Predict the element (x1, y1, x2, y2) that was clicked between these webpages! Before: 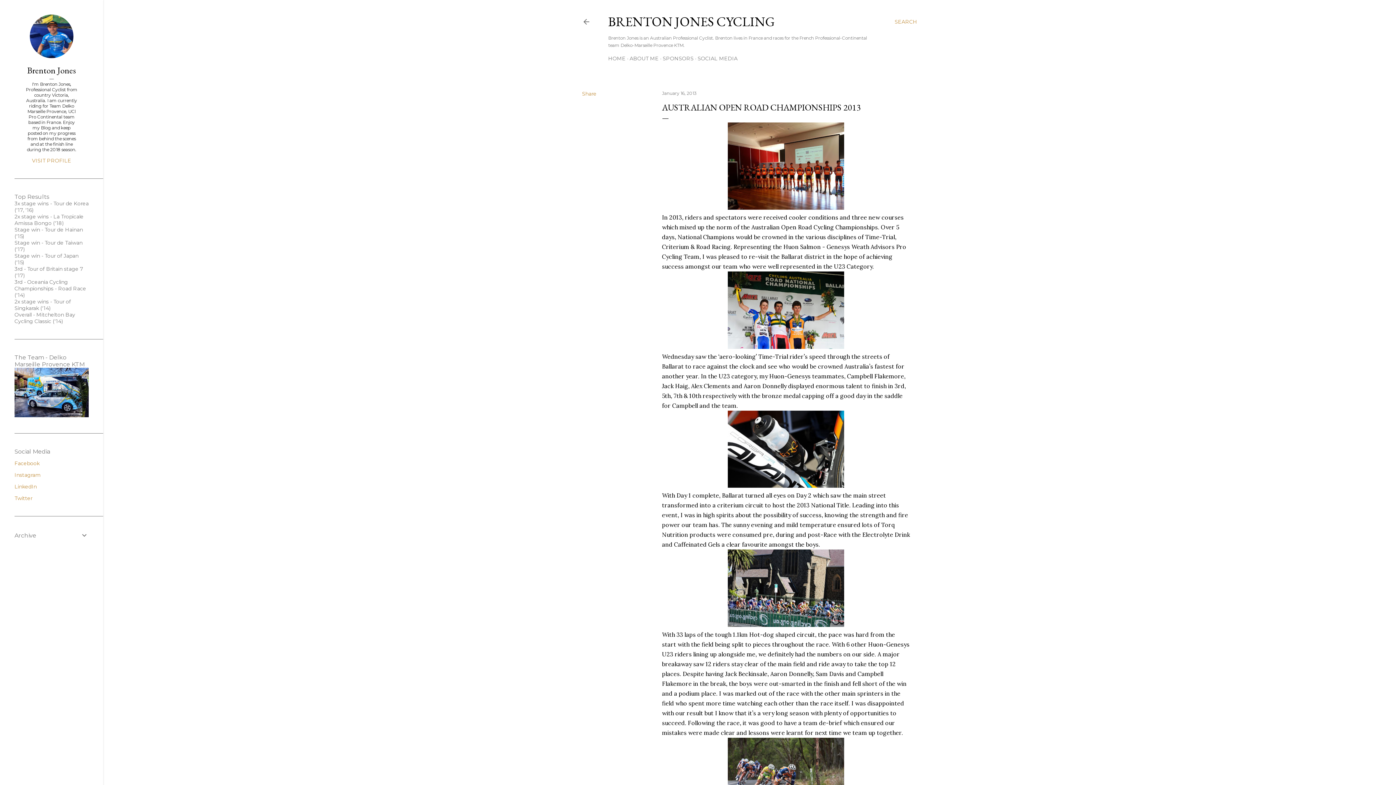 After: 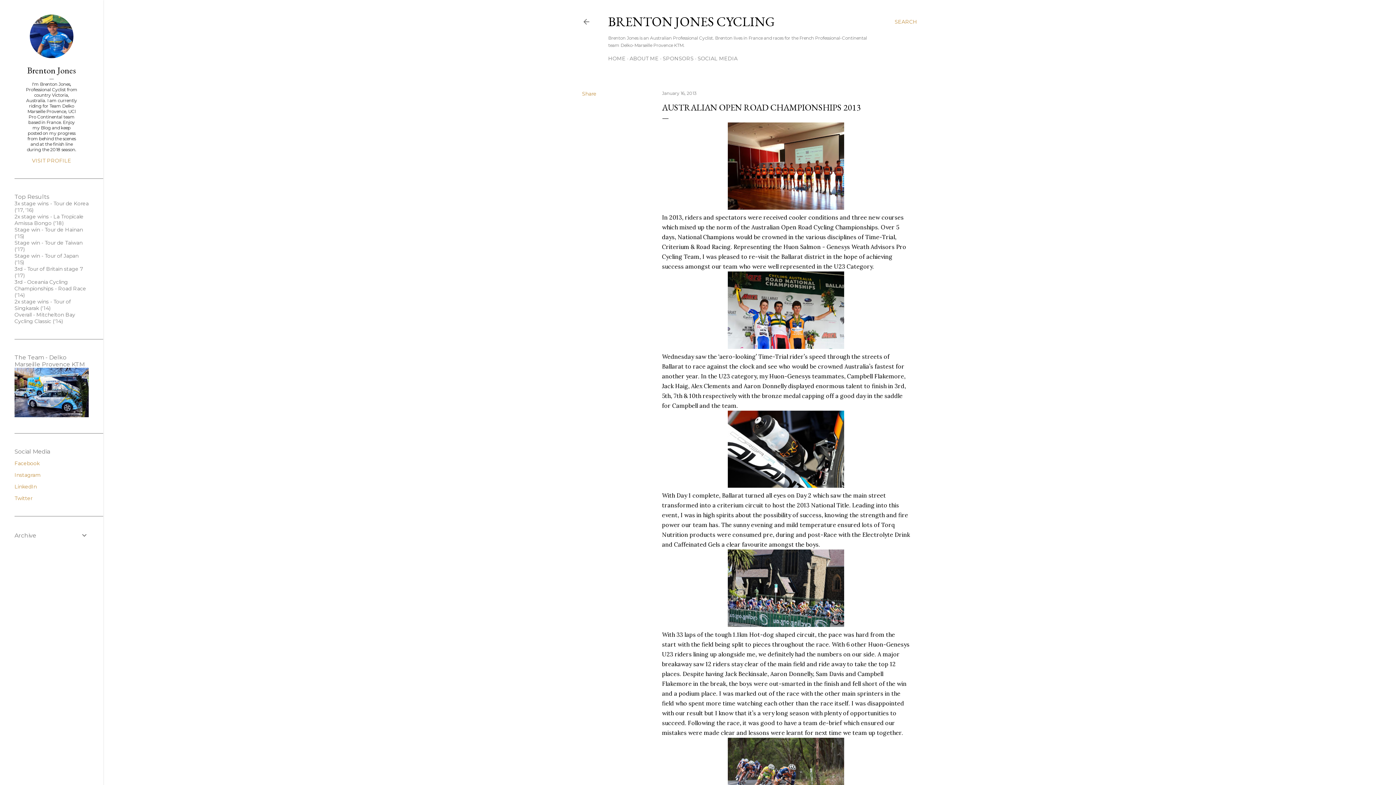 Action: bbox: (662, 90, 696, 96) label: January 16, 2013